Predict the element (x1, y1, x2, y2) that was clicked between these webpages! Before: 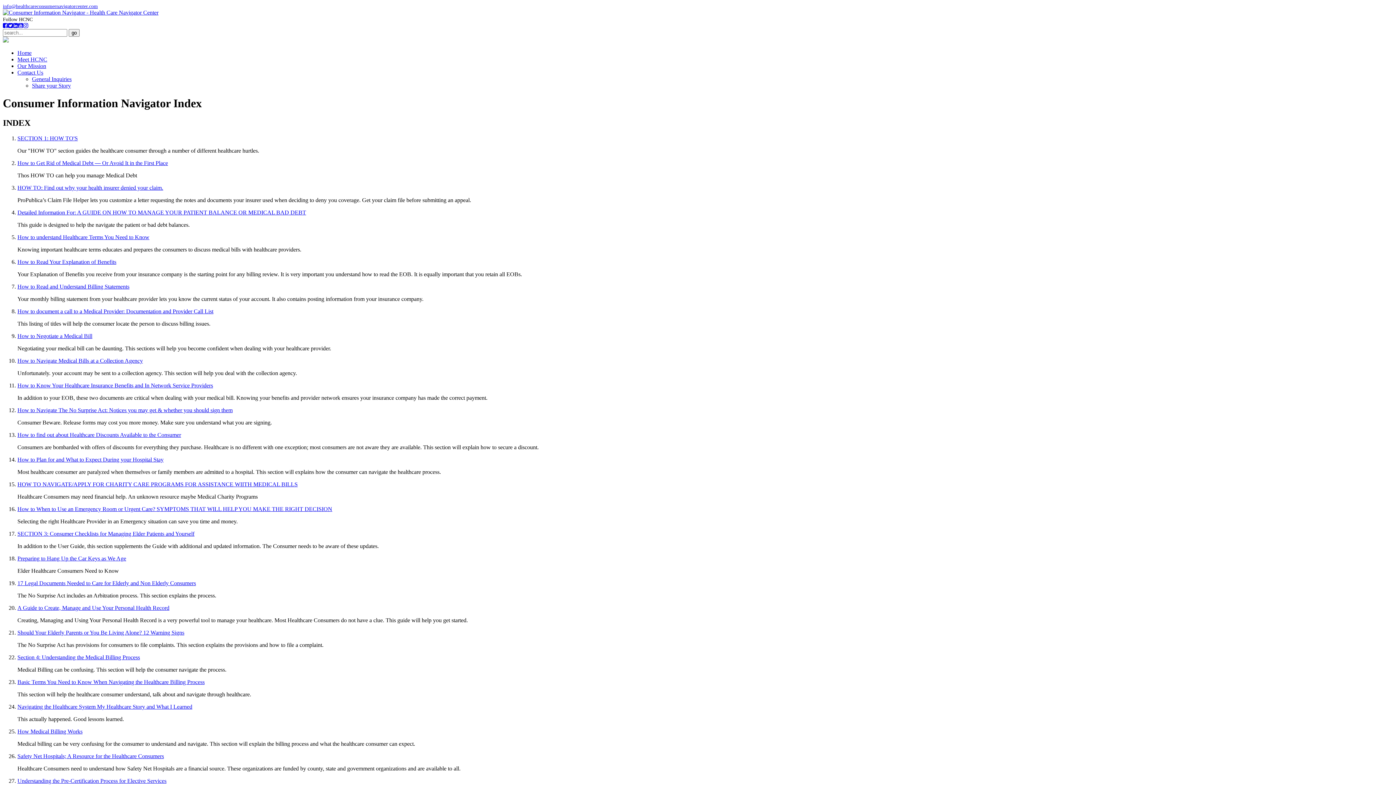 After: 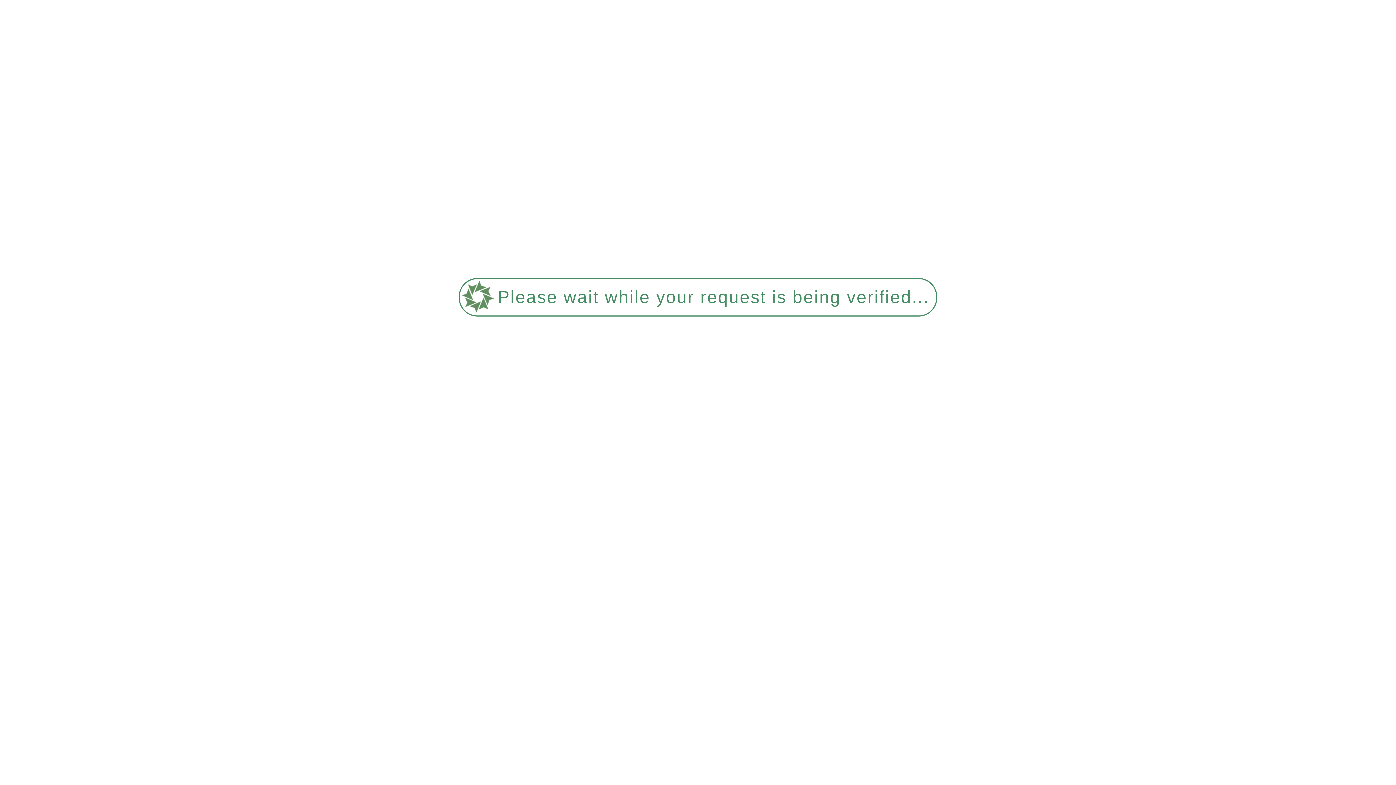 Action: label: SECTION 3: Consumer Checklists for Managing Elder Patients and Yourself bbox: (17, 530, 194, 537)